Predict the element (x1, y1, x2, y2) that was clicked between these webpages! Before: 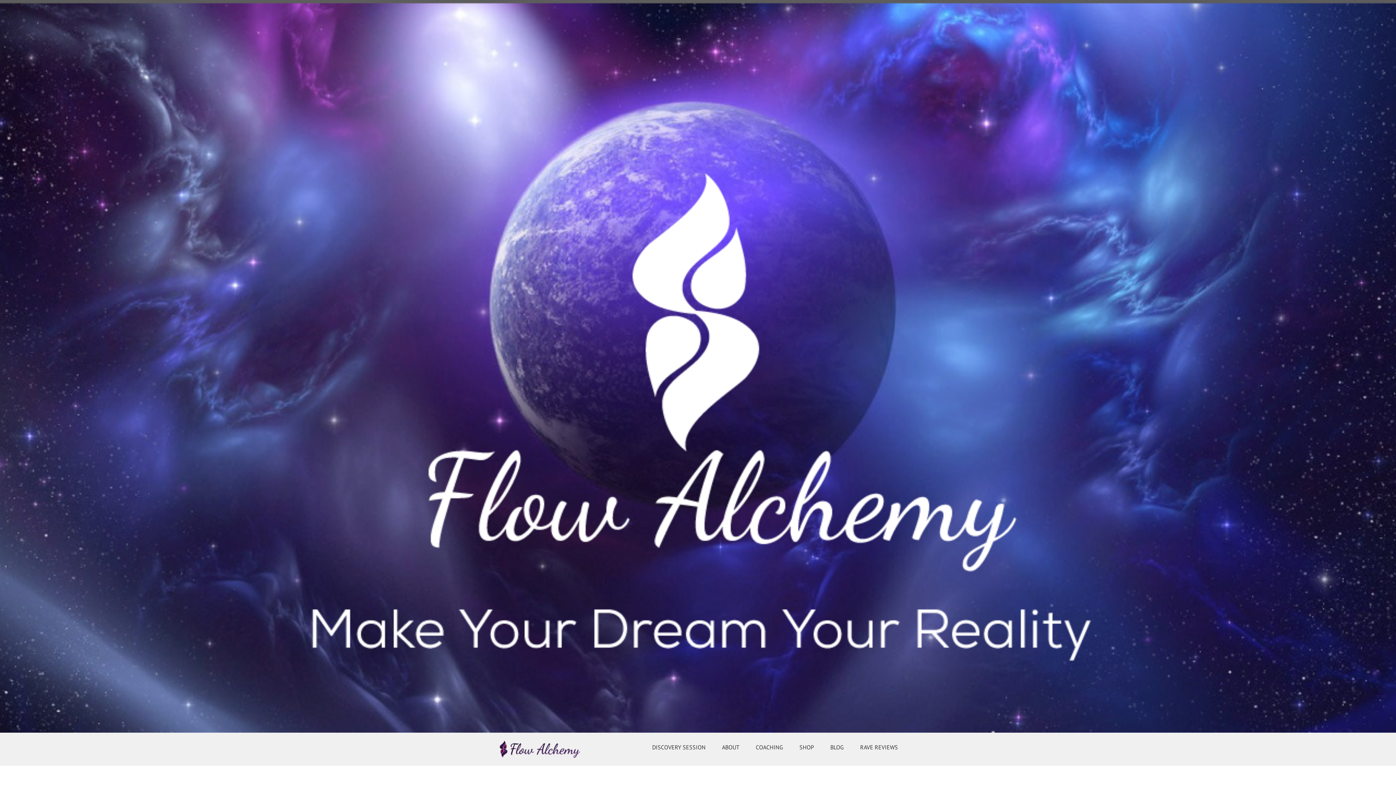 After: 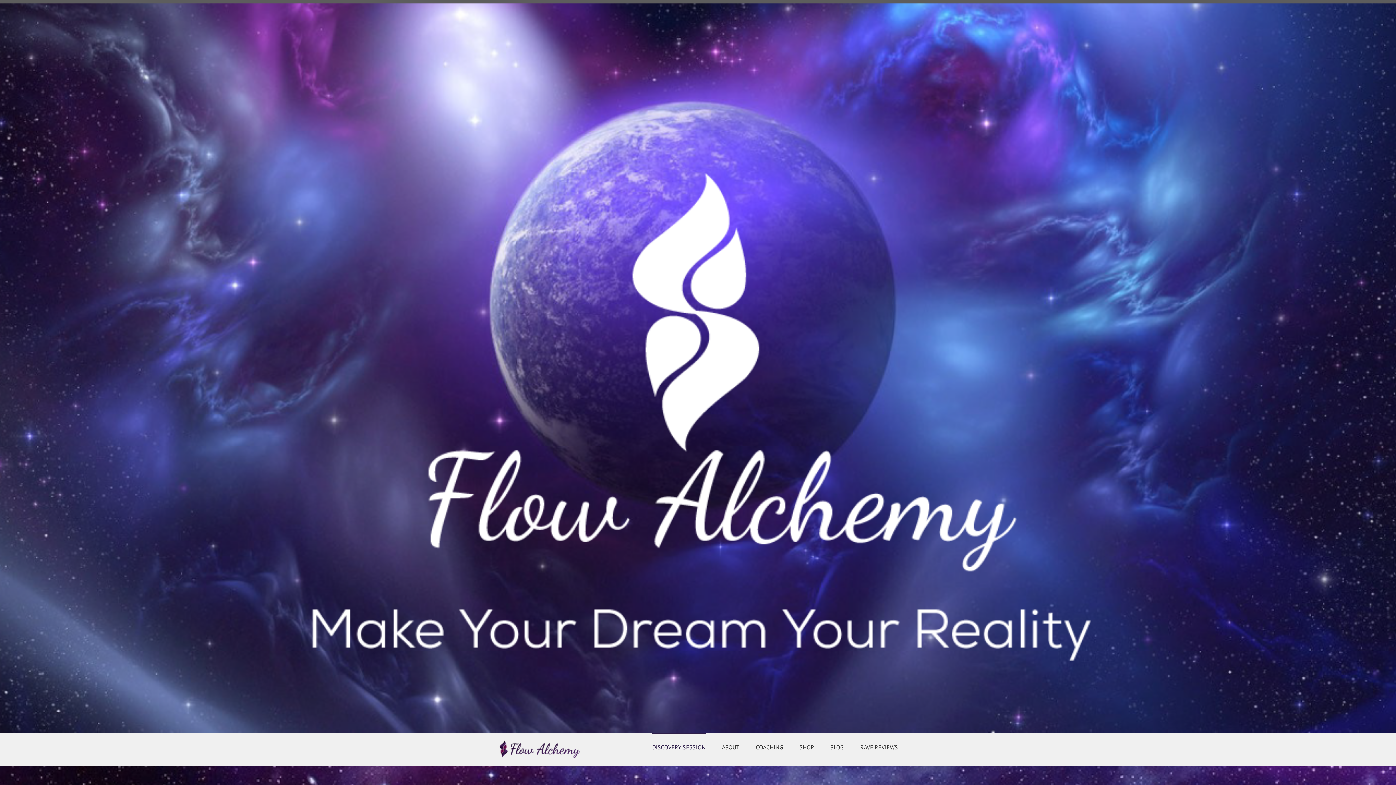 Action: bbox: (652, 733, 705, 761) label: DISCOVERY SESSION